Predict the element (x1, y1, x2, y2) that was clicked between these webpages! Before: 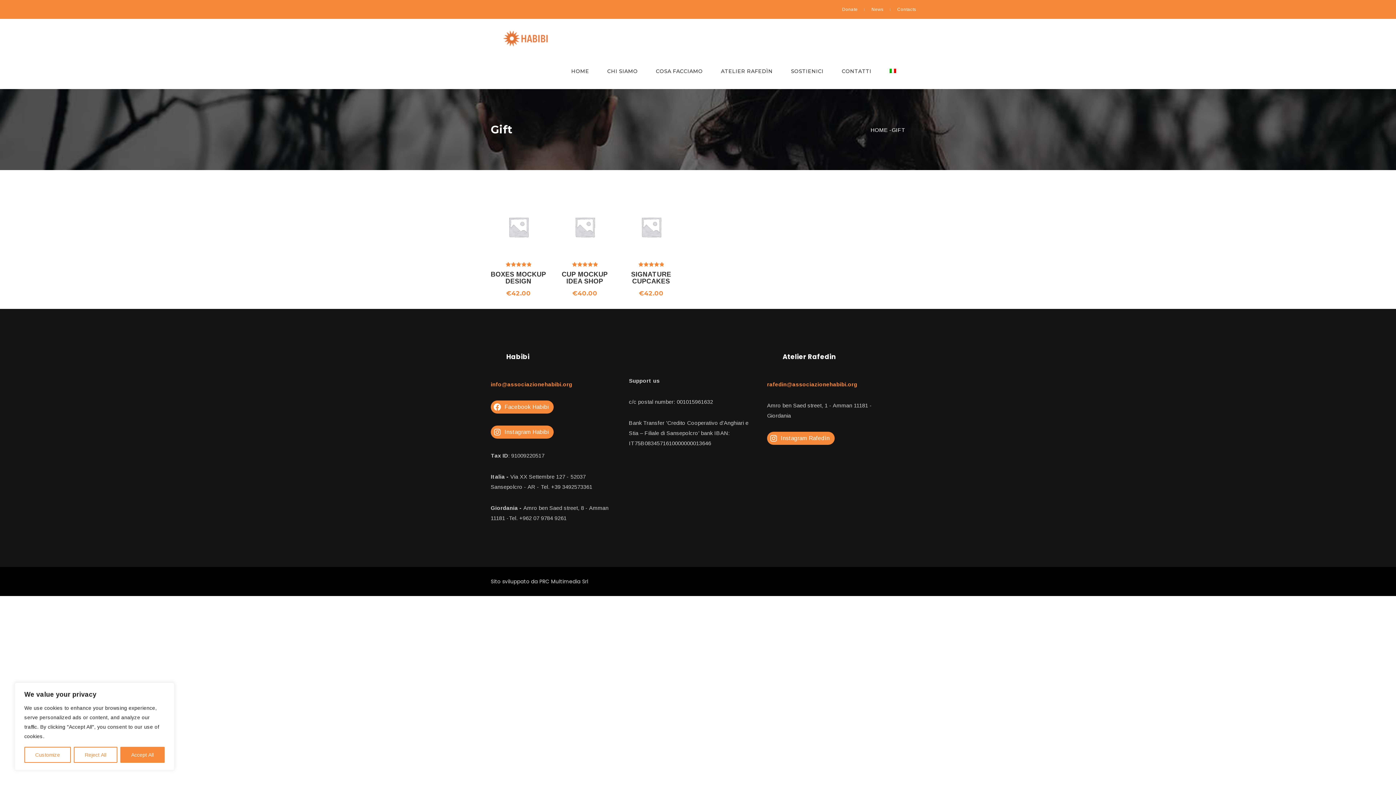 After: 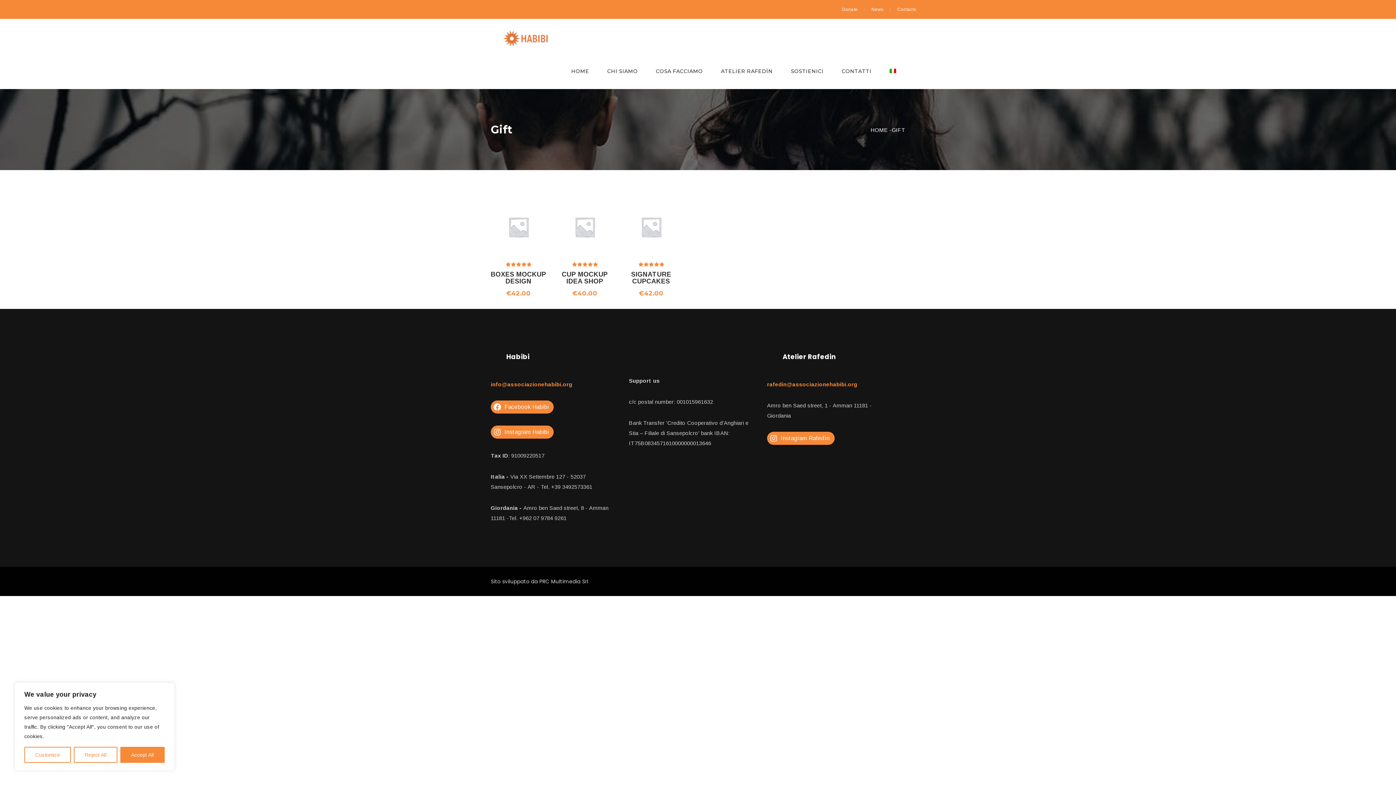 Action: label: info@associazionehabibi.org bbox: (490, 381, 572, 387)